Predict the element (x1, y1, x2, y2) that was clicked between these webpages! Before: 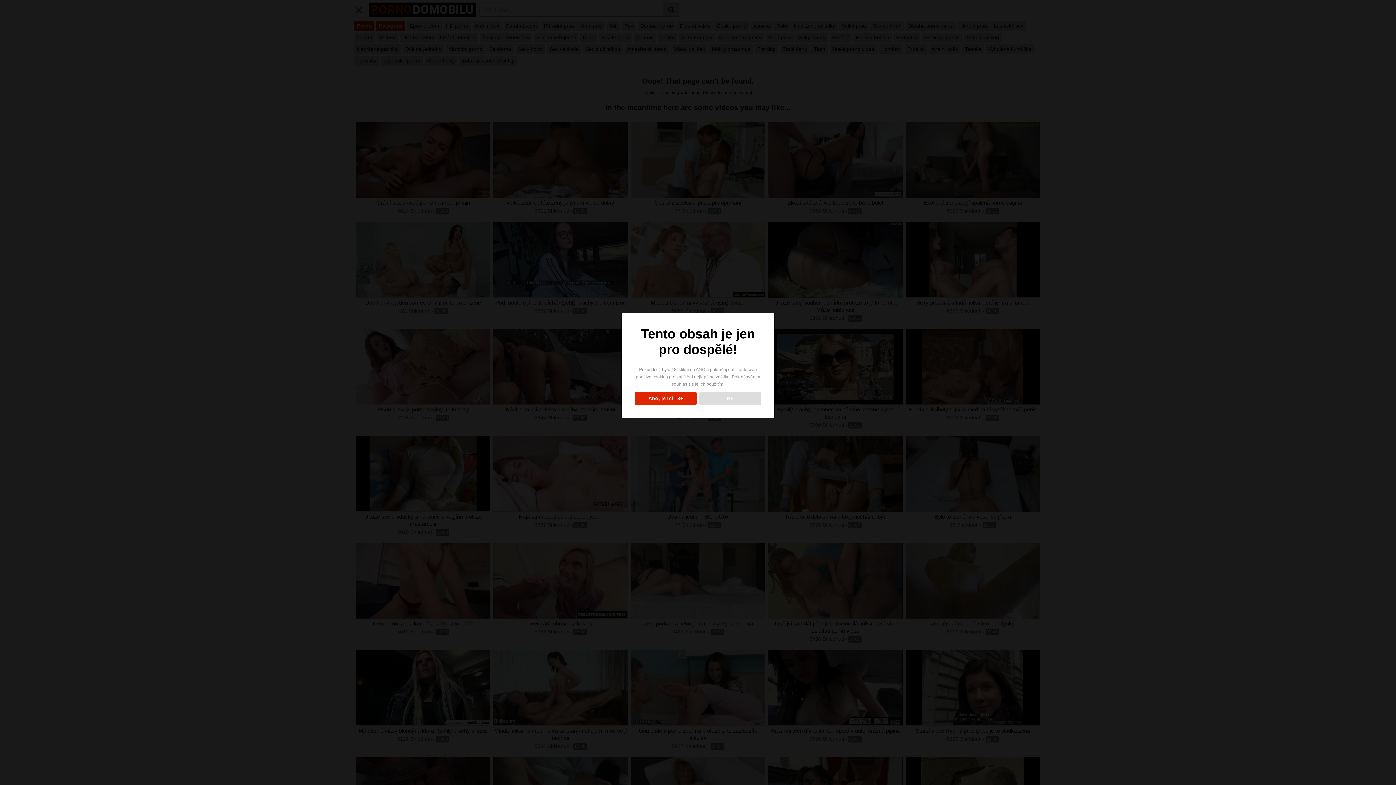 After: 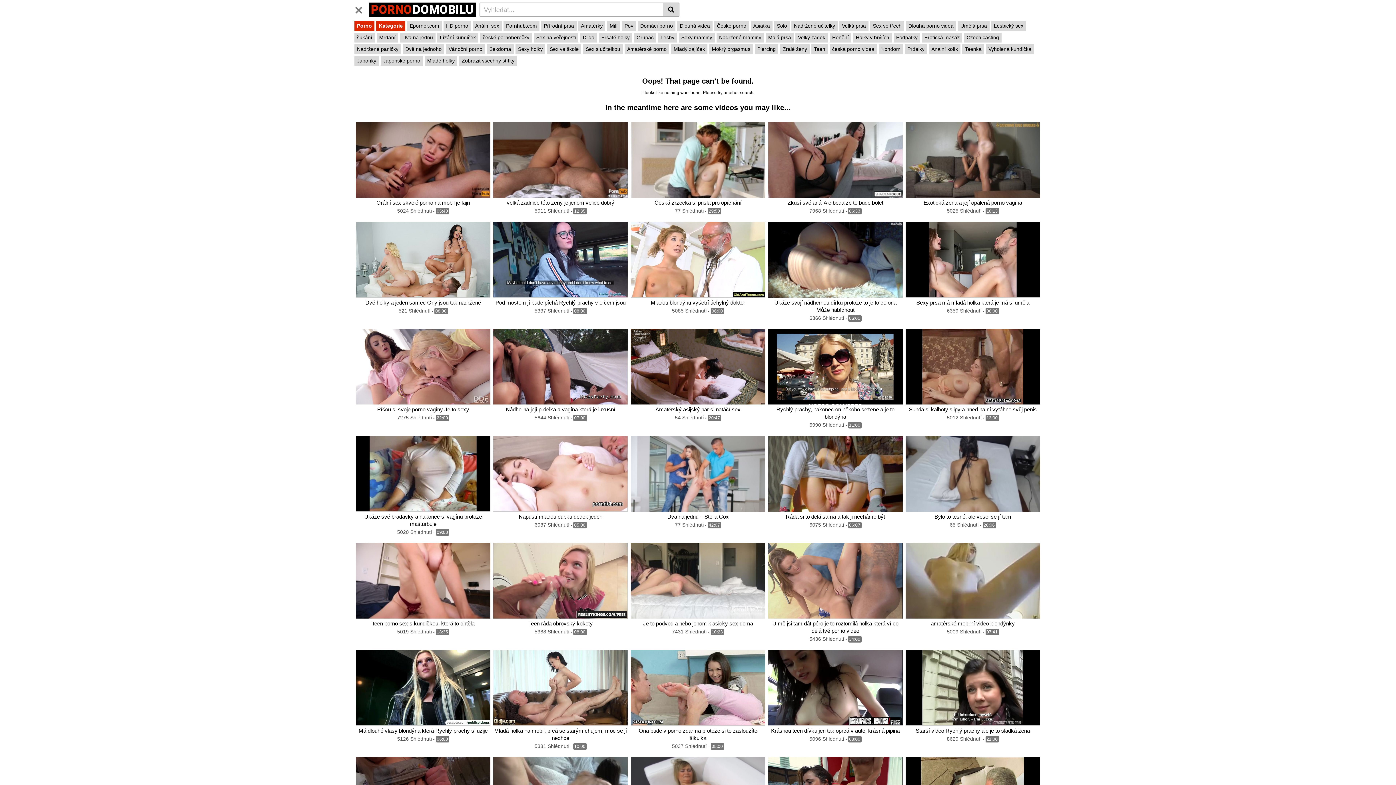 Action: bbox: (634, 392, 696, 404) label: Ano, je mi 18+